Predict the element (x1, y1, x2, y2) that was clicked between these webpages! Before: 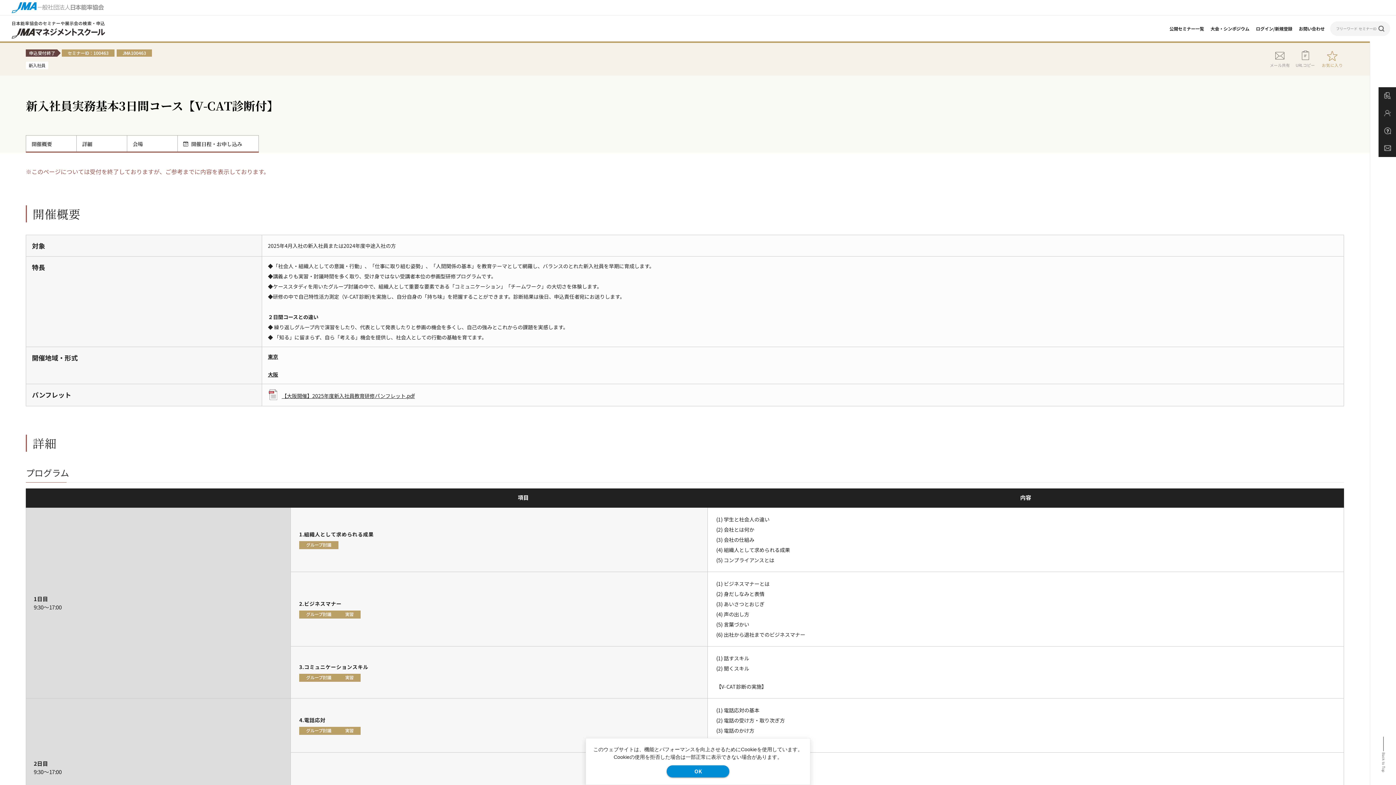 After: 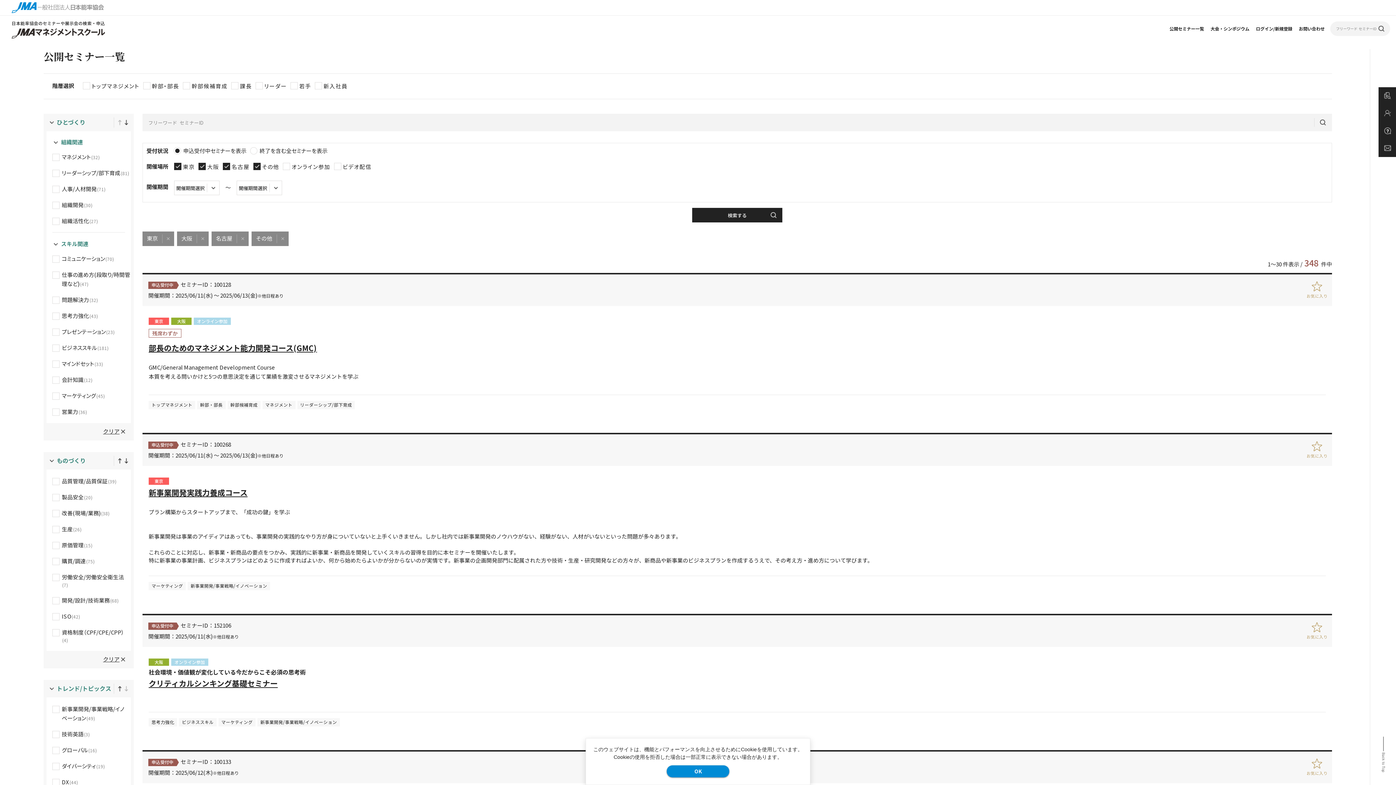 Action: bbox: (1169, 25, 1204, 31) label: 公開セミナー一覧